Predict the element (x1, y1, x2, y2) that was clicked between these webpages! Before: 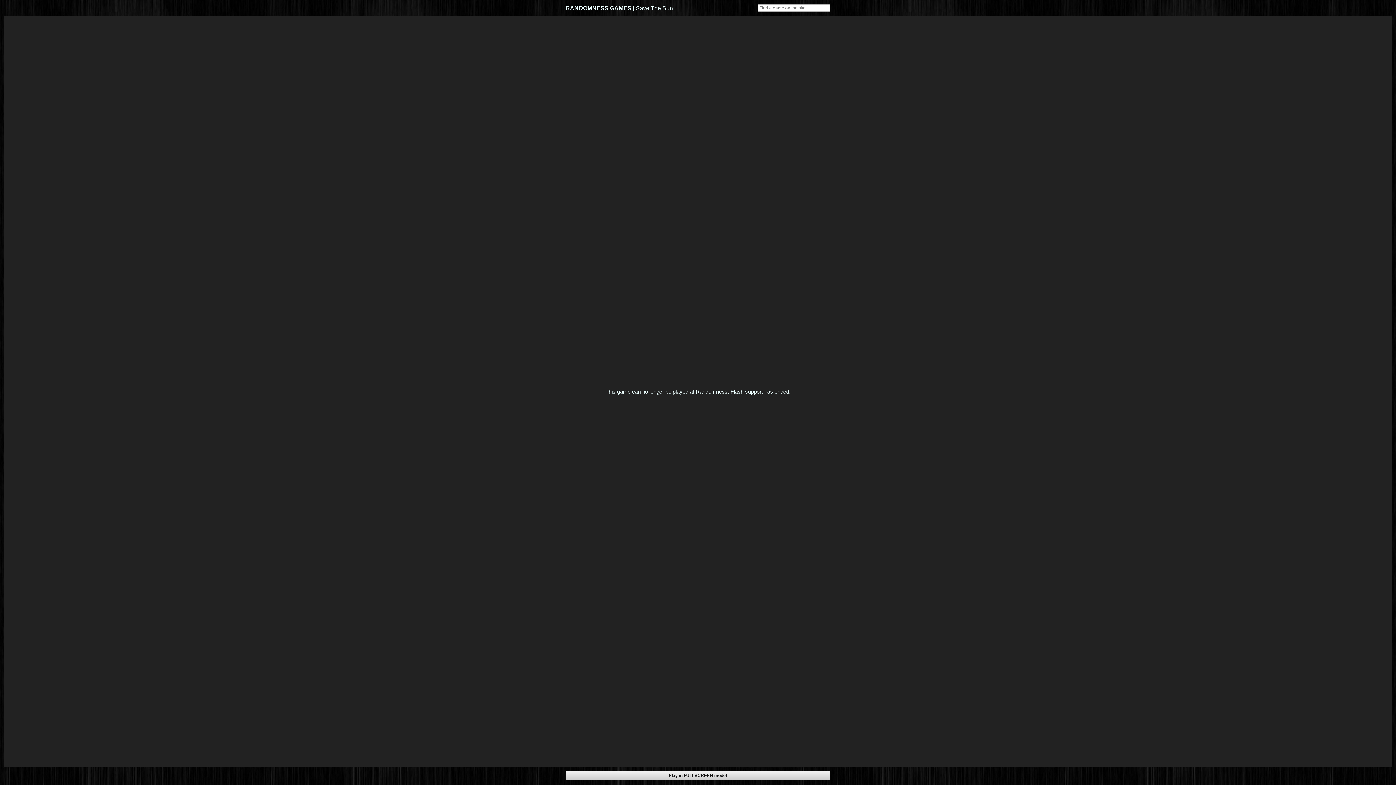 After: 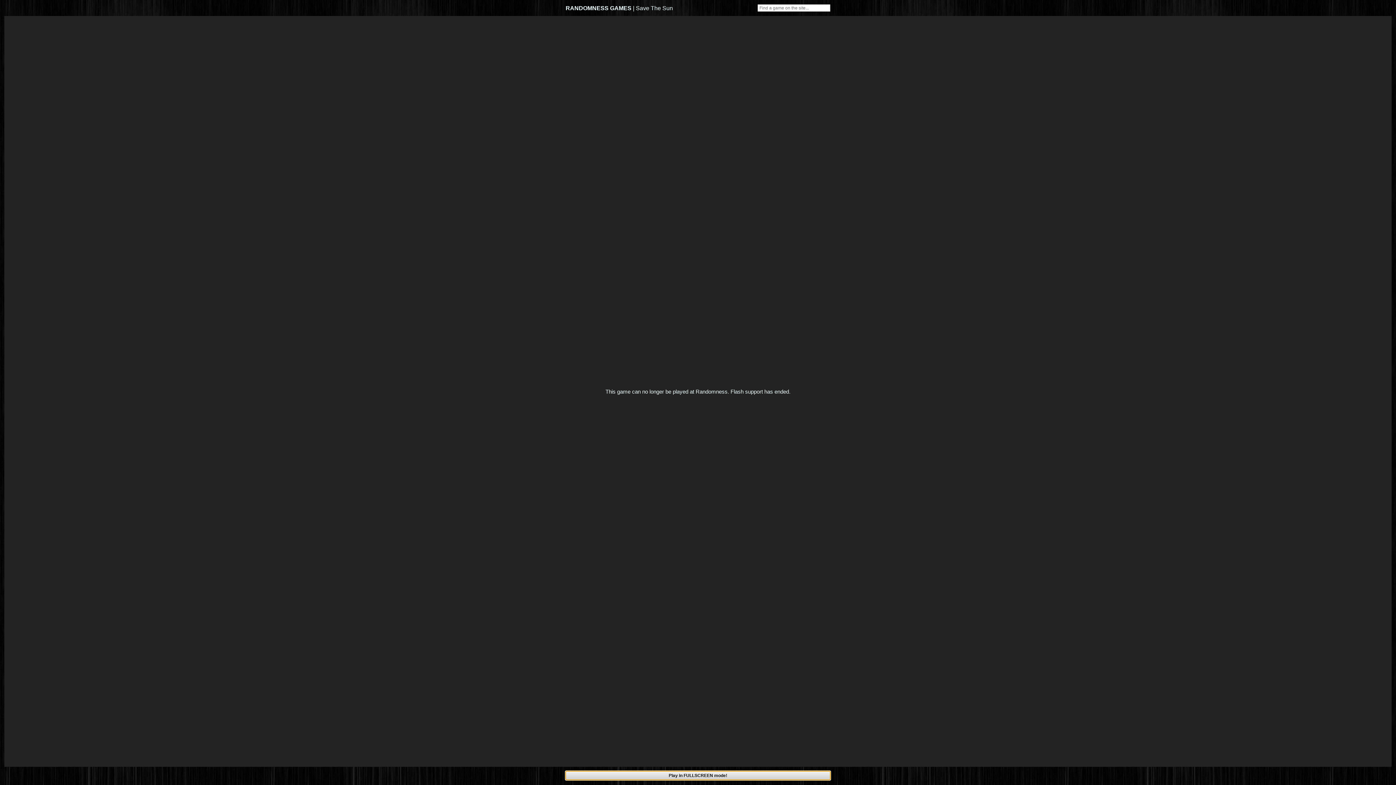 Action: label: Play in FULLSCREEN mode! bbox: (565, 771, 830, 780)